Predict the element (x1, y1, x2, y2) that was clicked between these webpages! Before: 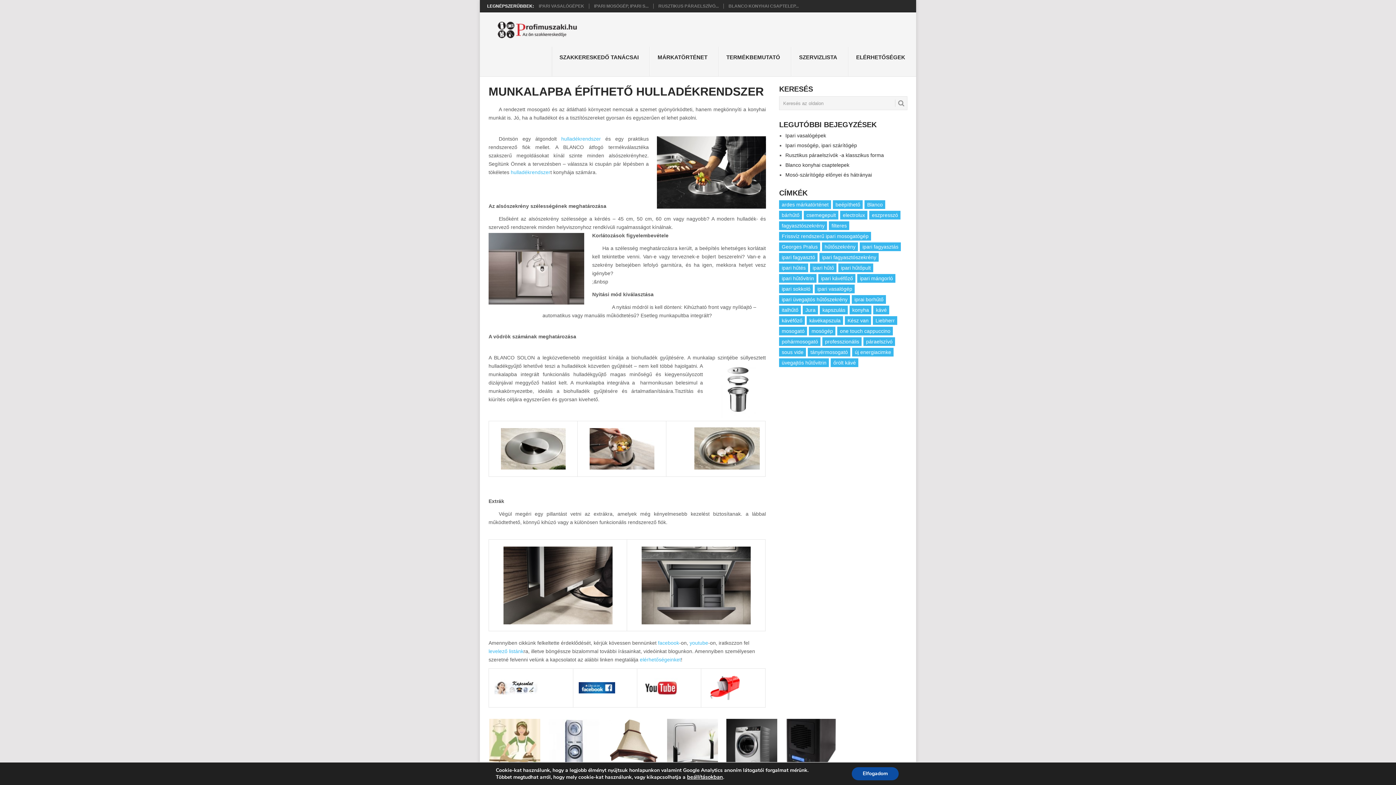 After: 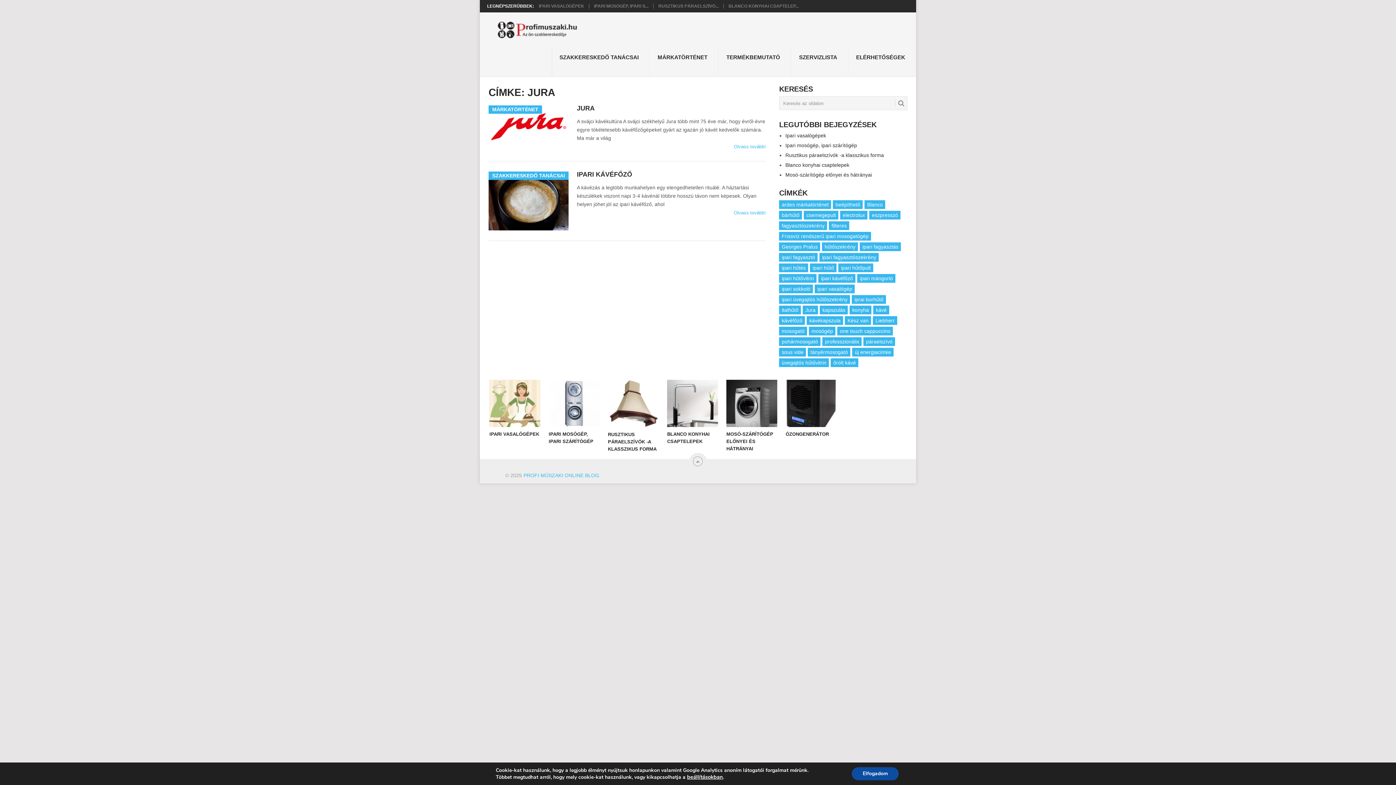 Action: bbox: (803, 271, 818, 280) label: Jura (2 elem)